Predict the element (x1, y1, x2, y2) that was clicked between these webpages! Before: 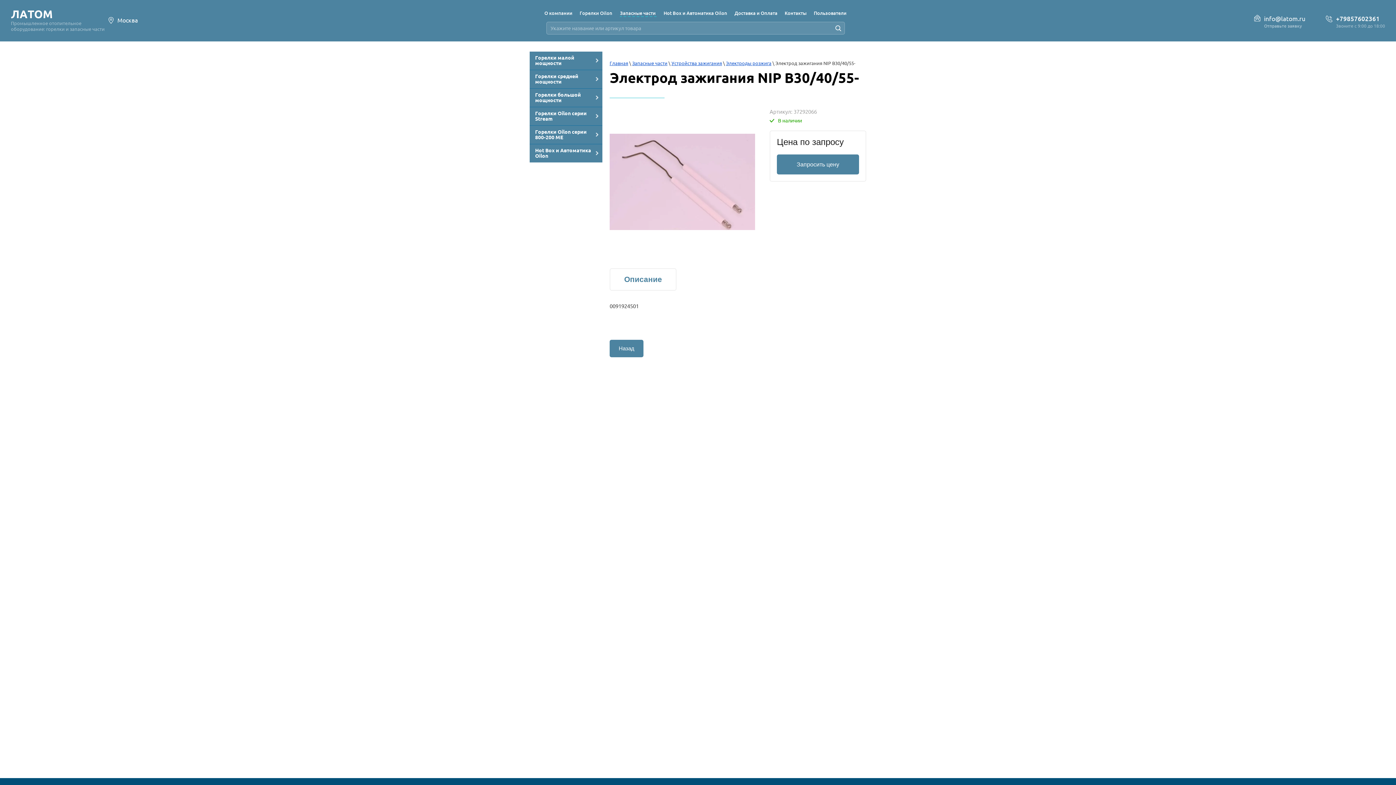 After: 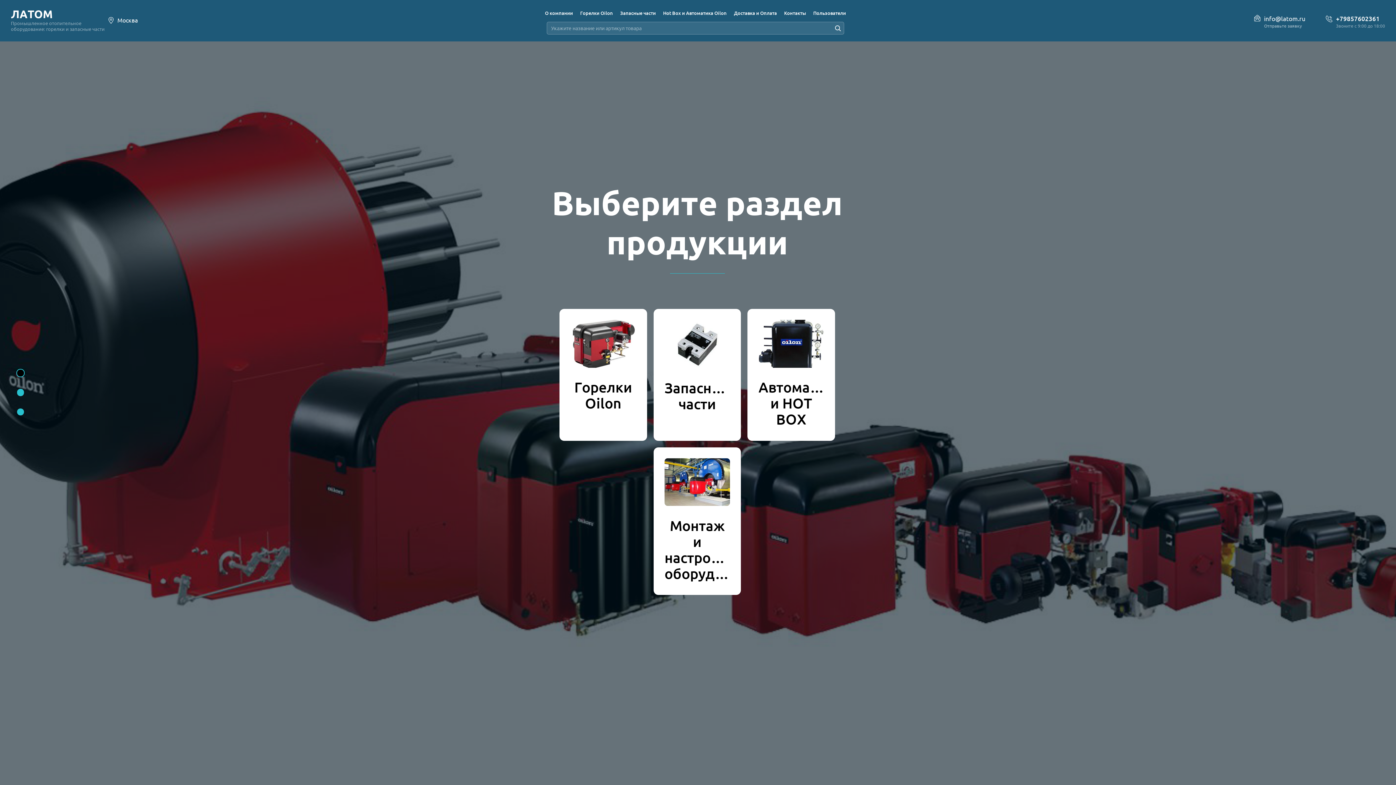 Action: label: Главная bbox: (609, 60, 628, 65)